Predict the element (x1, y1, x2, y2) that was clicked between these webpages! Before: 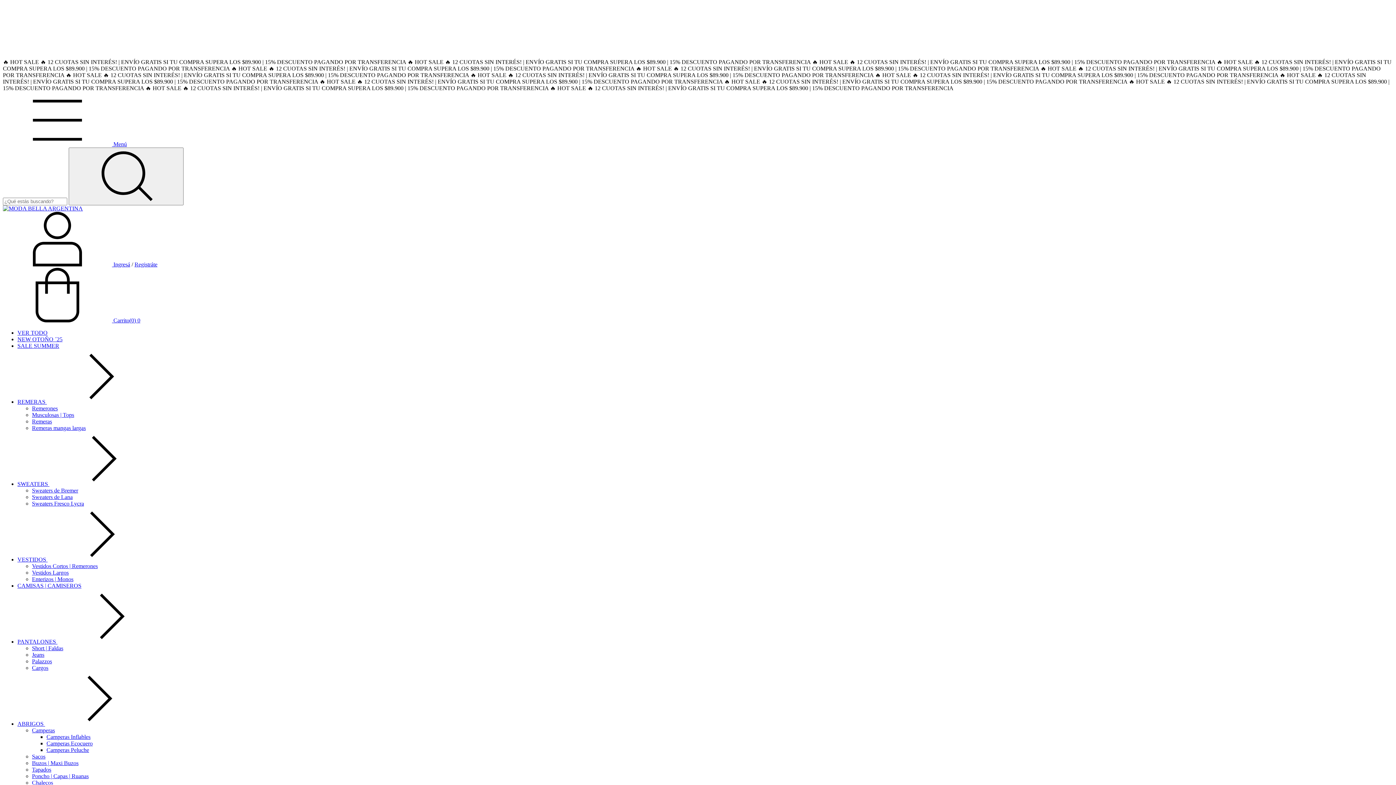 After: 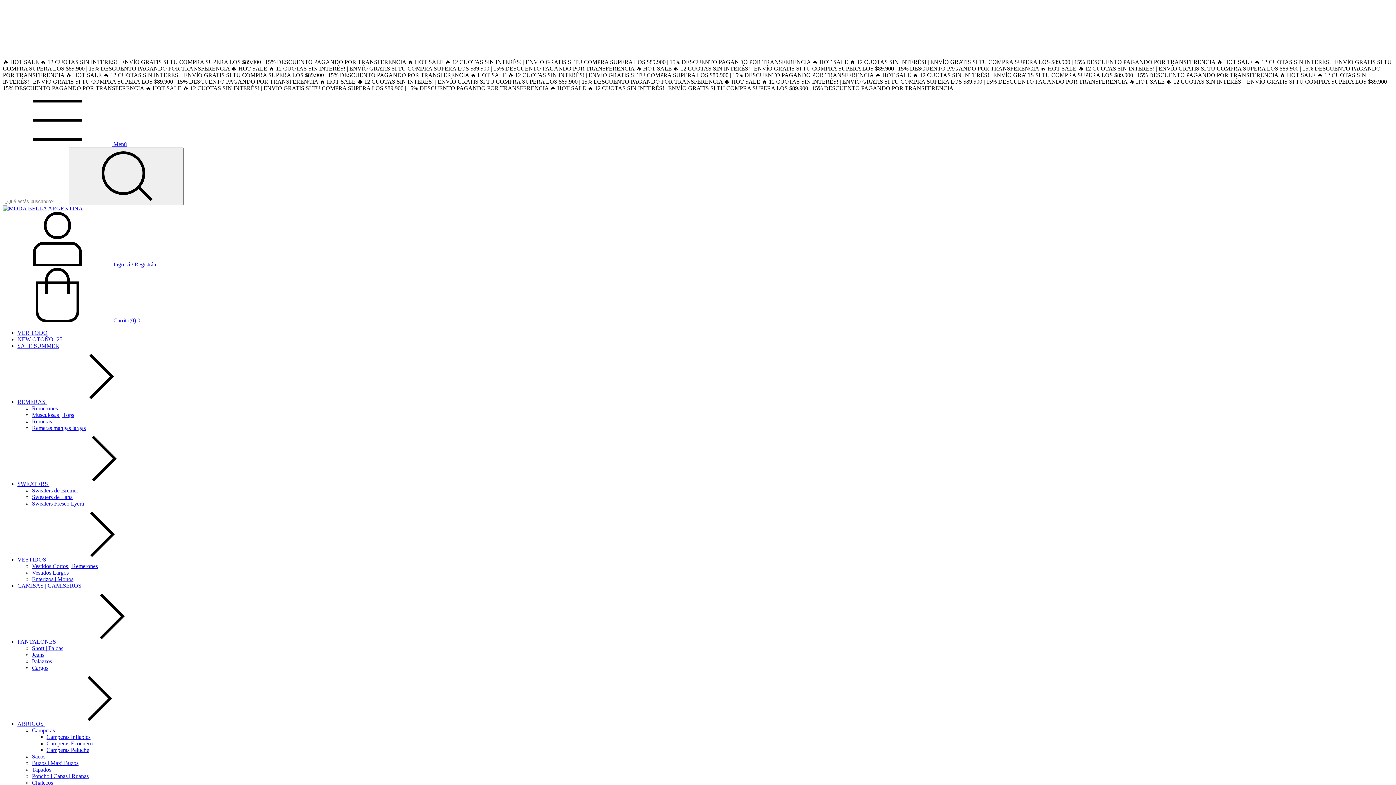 Action: bbox: (32, 773, 88, 779) label: Poncho | Capas | Ruanas